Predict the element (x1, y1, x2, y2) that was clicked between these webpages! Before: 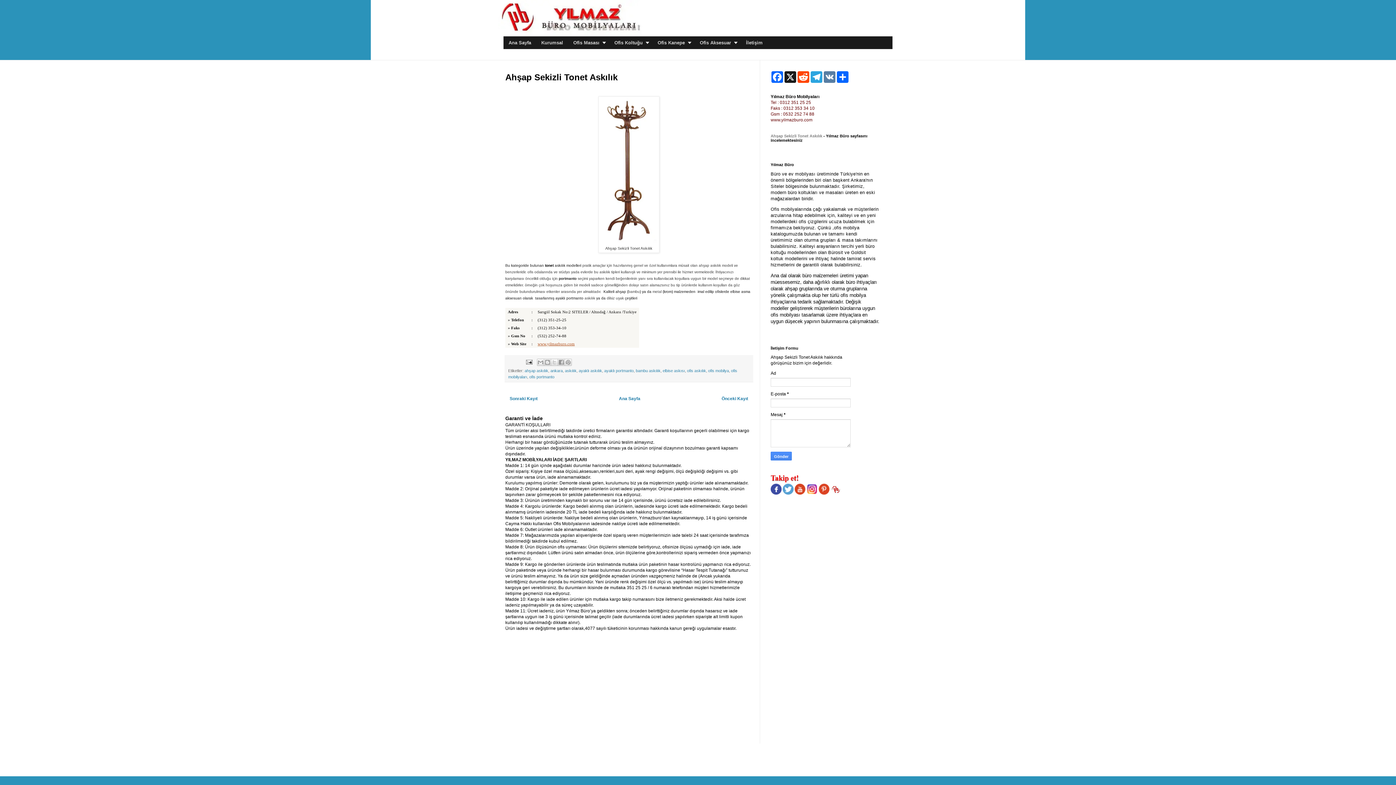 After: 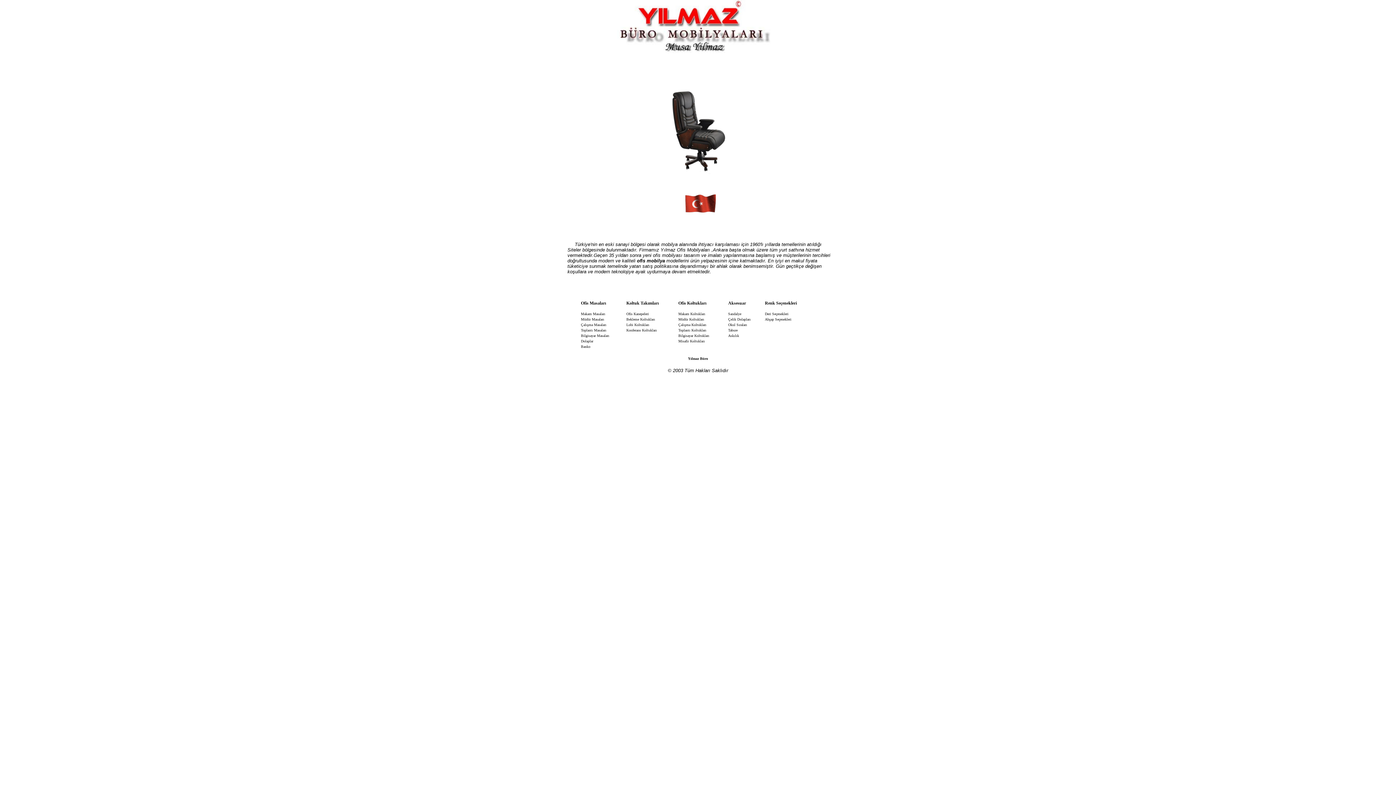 Action: bbox: (830, 490, 841, 496)